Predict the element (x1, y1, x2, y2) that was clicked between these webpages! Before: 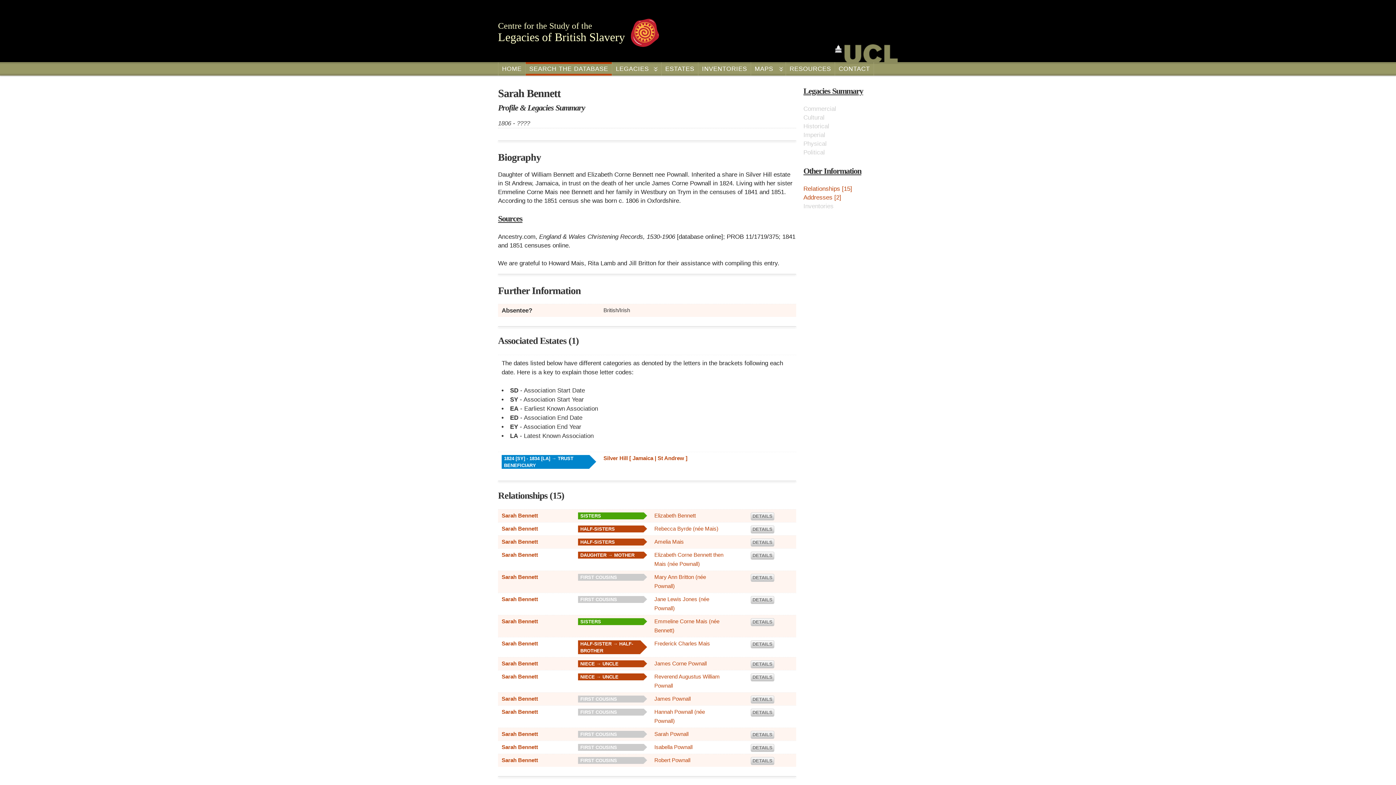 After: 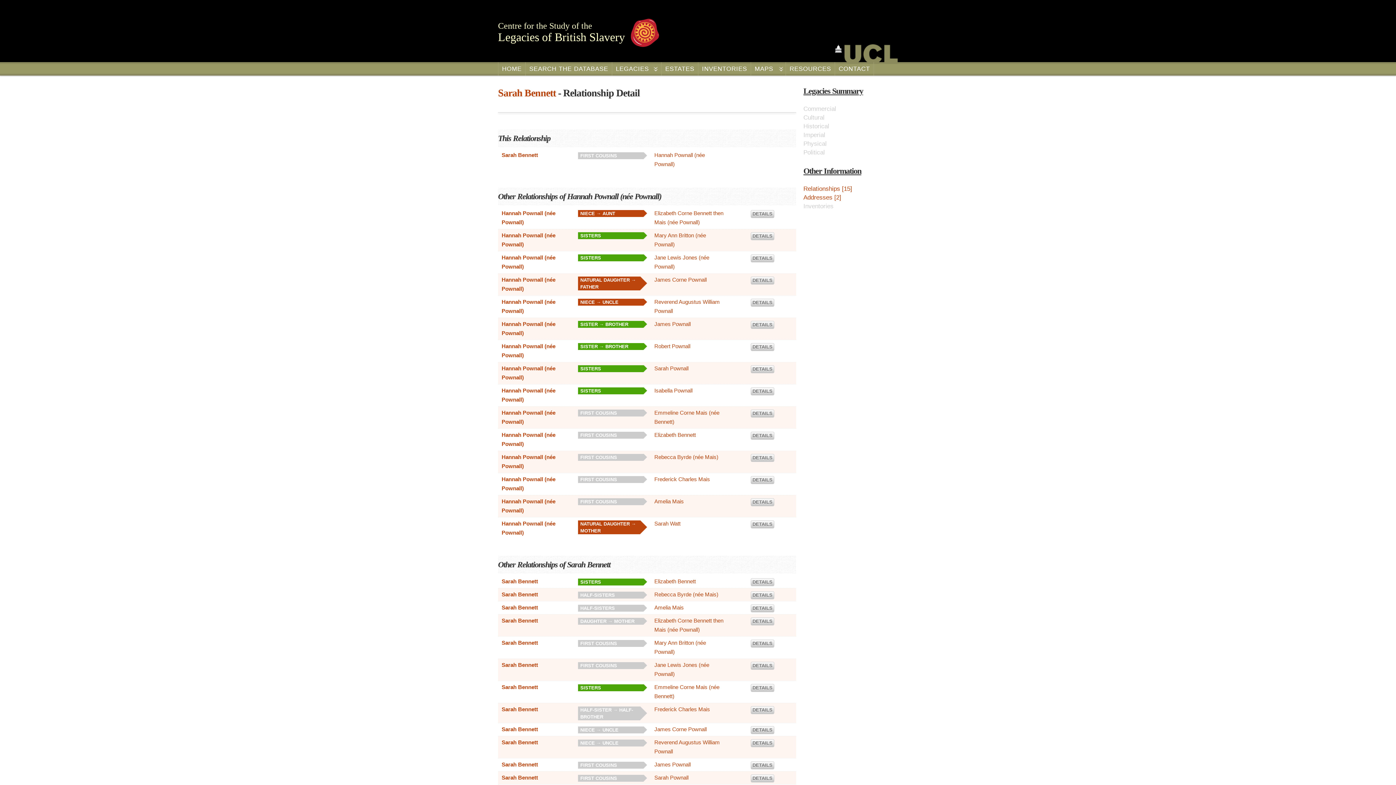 Action: bbox: (750, 709, 774, 717) label: DETAILS